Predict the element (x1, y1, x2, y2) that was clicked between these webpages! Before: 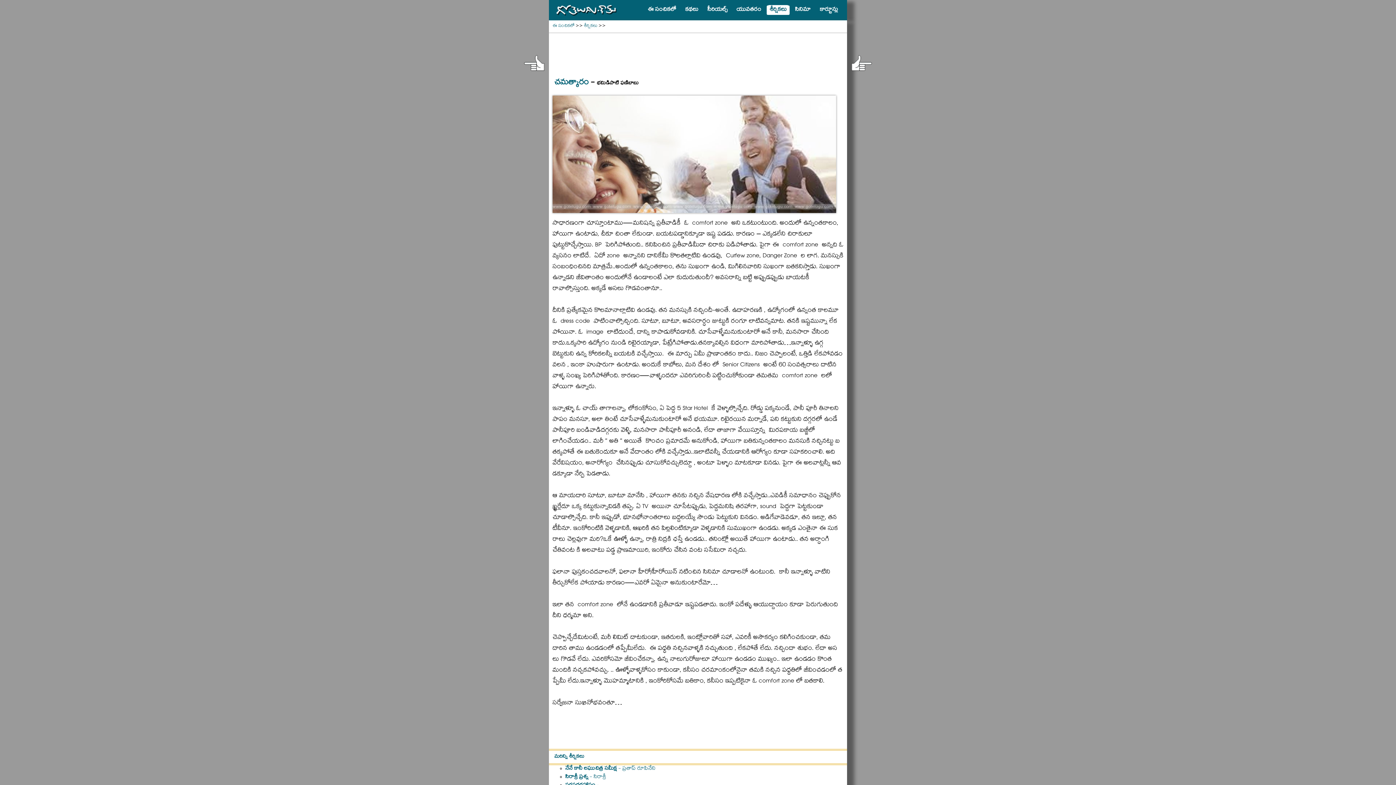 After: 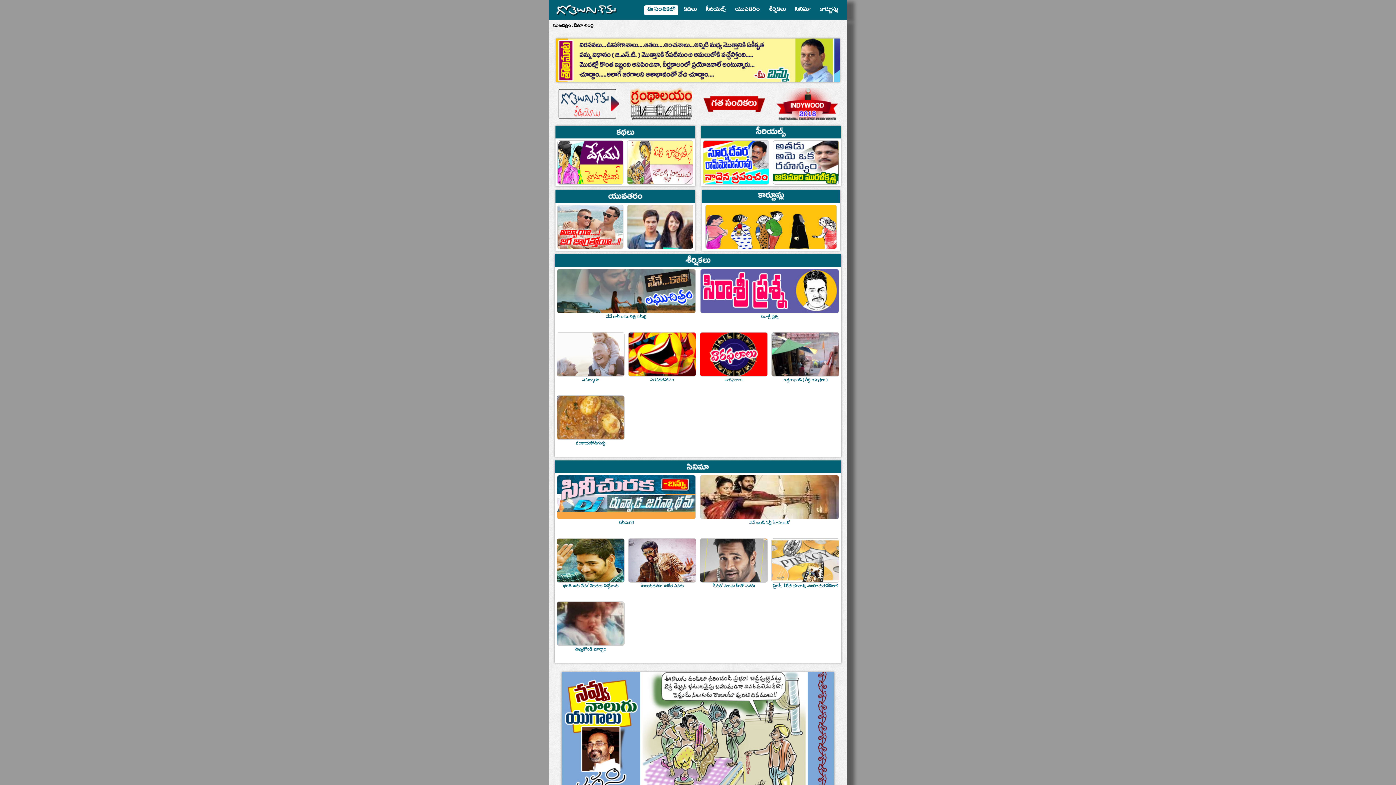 Action: bbox: (552, 22, 574, 30) label: ఈ సంచికలో